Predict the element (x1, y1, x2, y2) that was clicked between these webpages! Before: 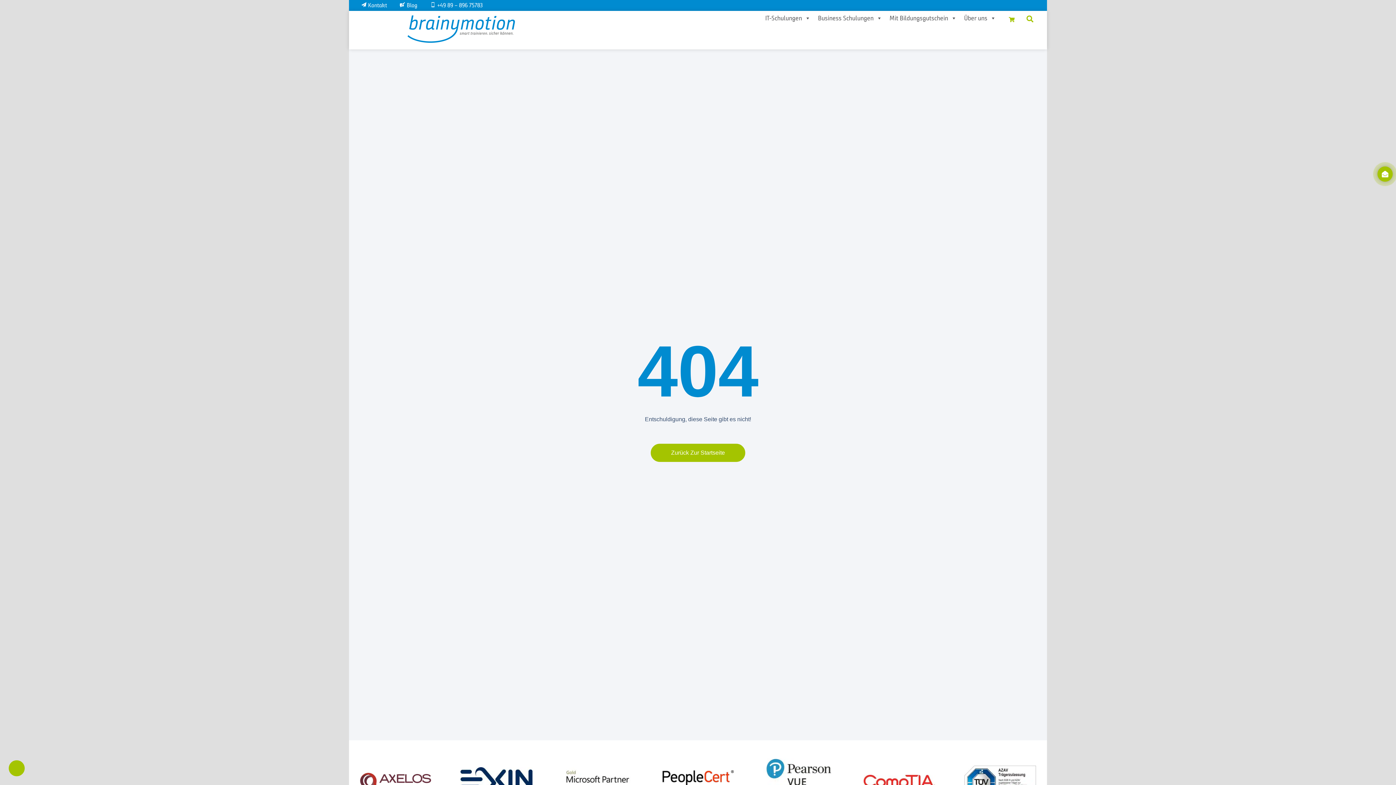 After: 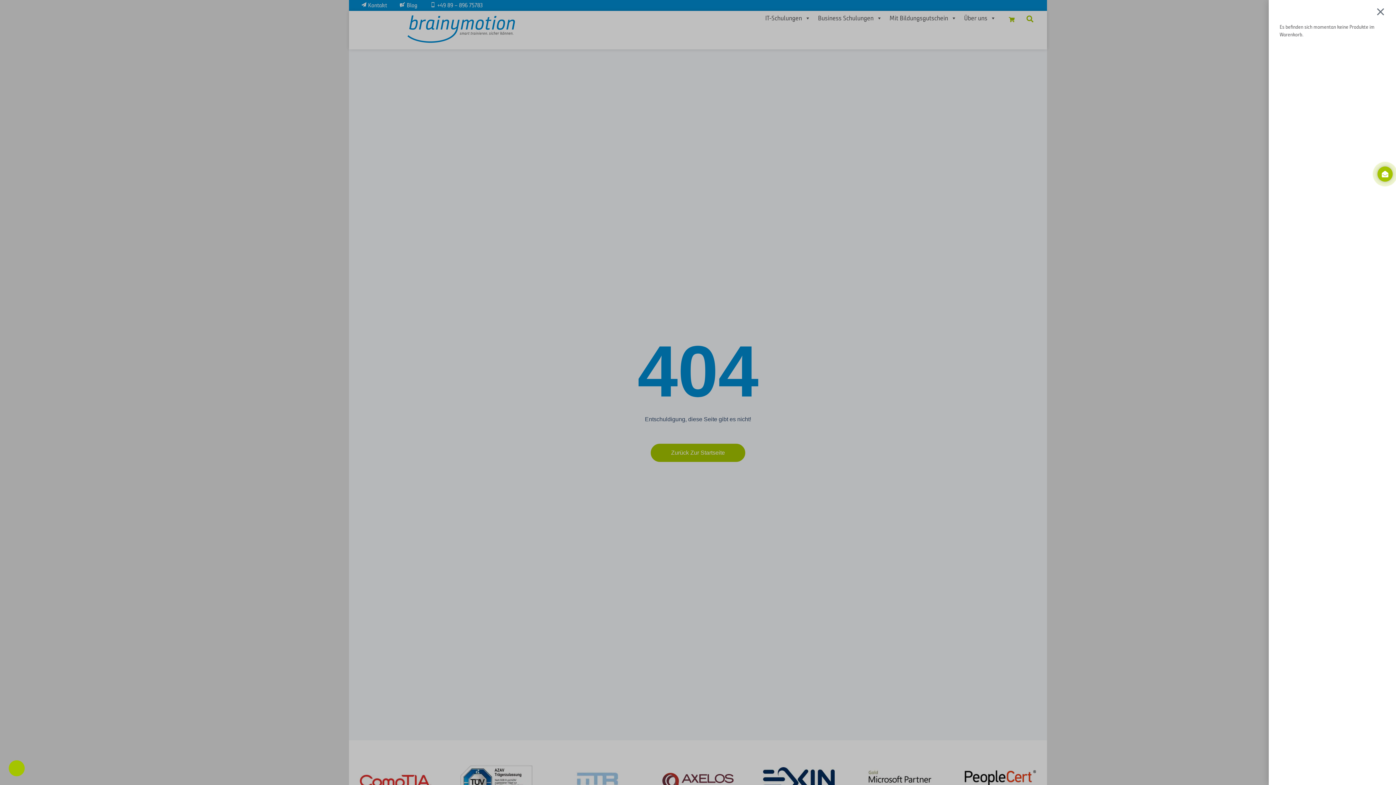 Action: bbox: (1000, 12, 1024, 26) label: WARENKORB